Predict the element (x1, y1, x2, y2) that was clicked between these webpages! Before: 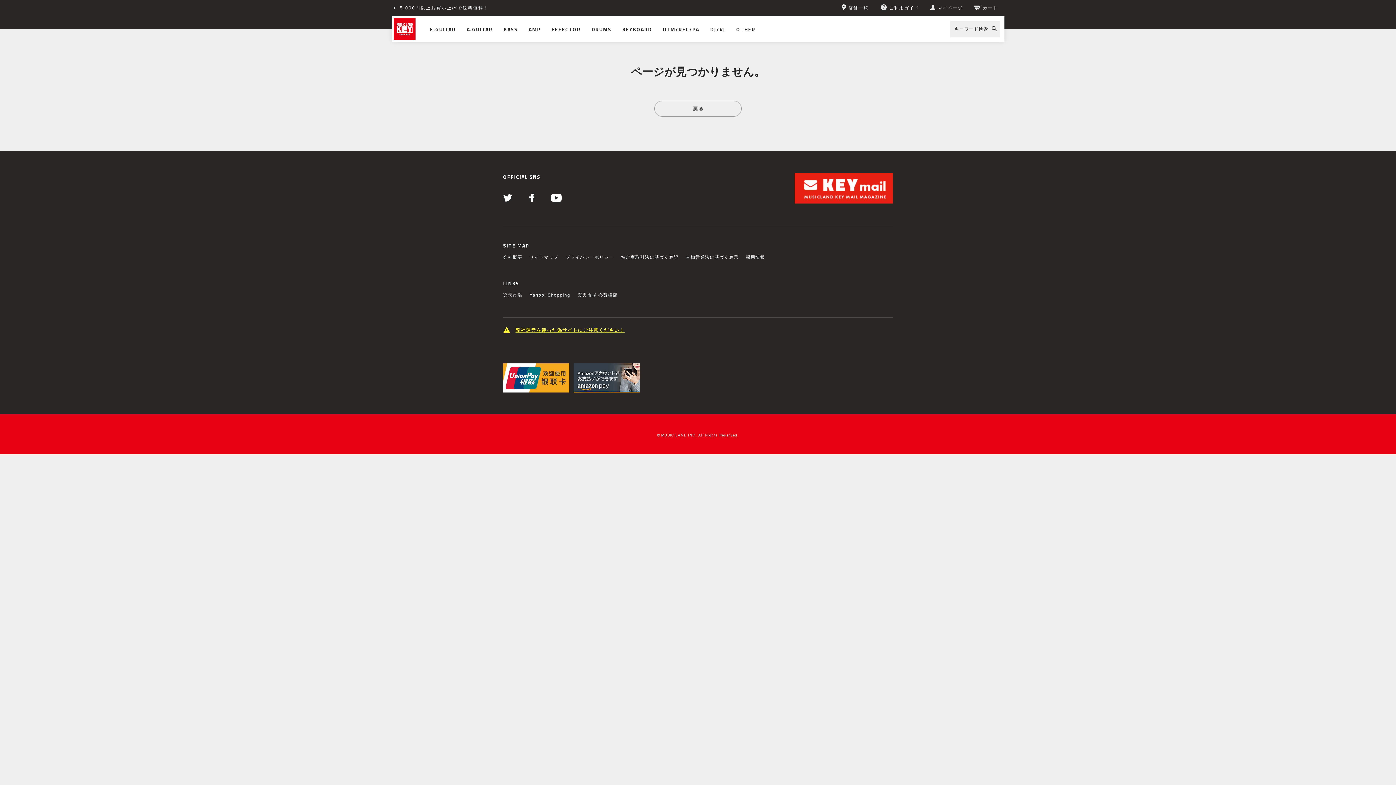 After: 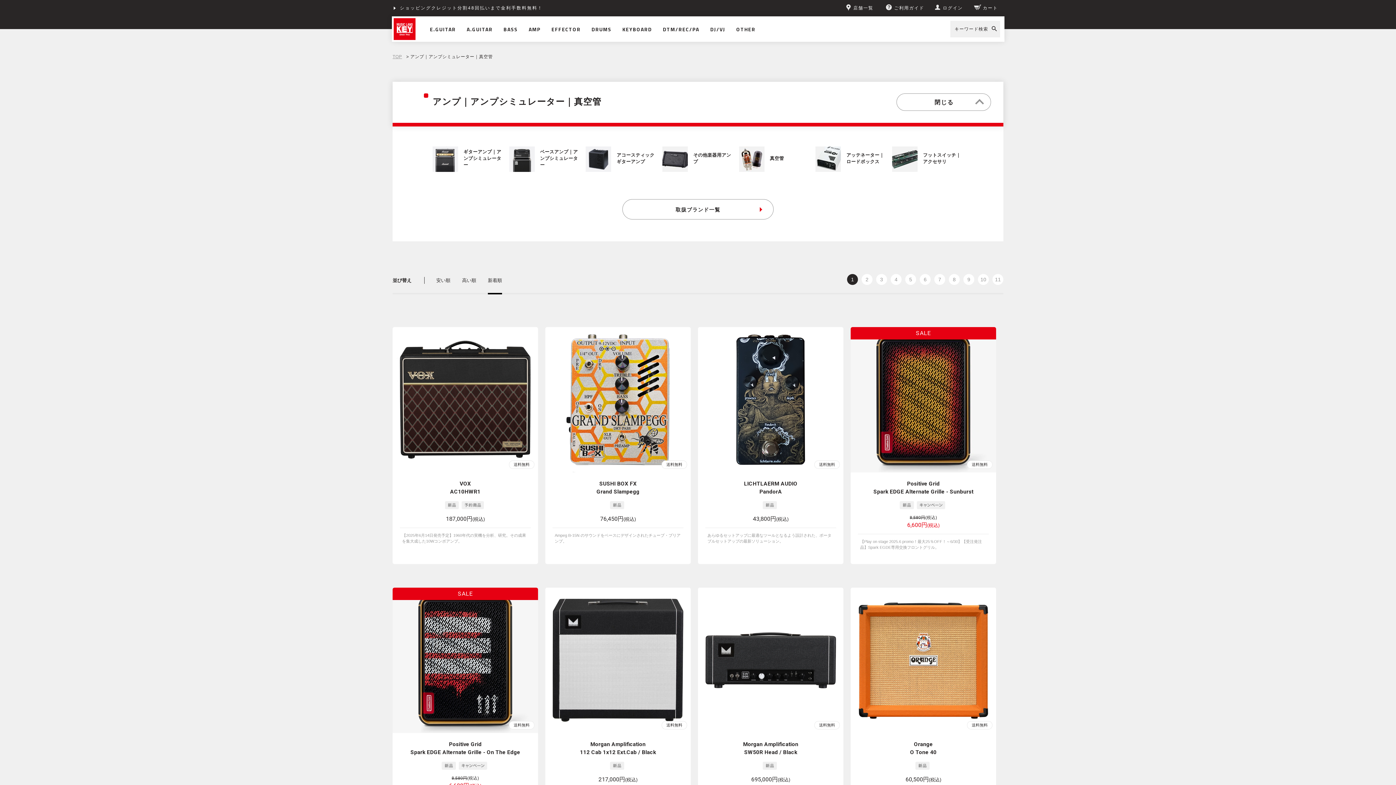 Action: label: AMP bbox: (523, 16, 546, 41)